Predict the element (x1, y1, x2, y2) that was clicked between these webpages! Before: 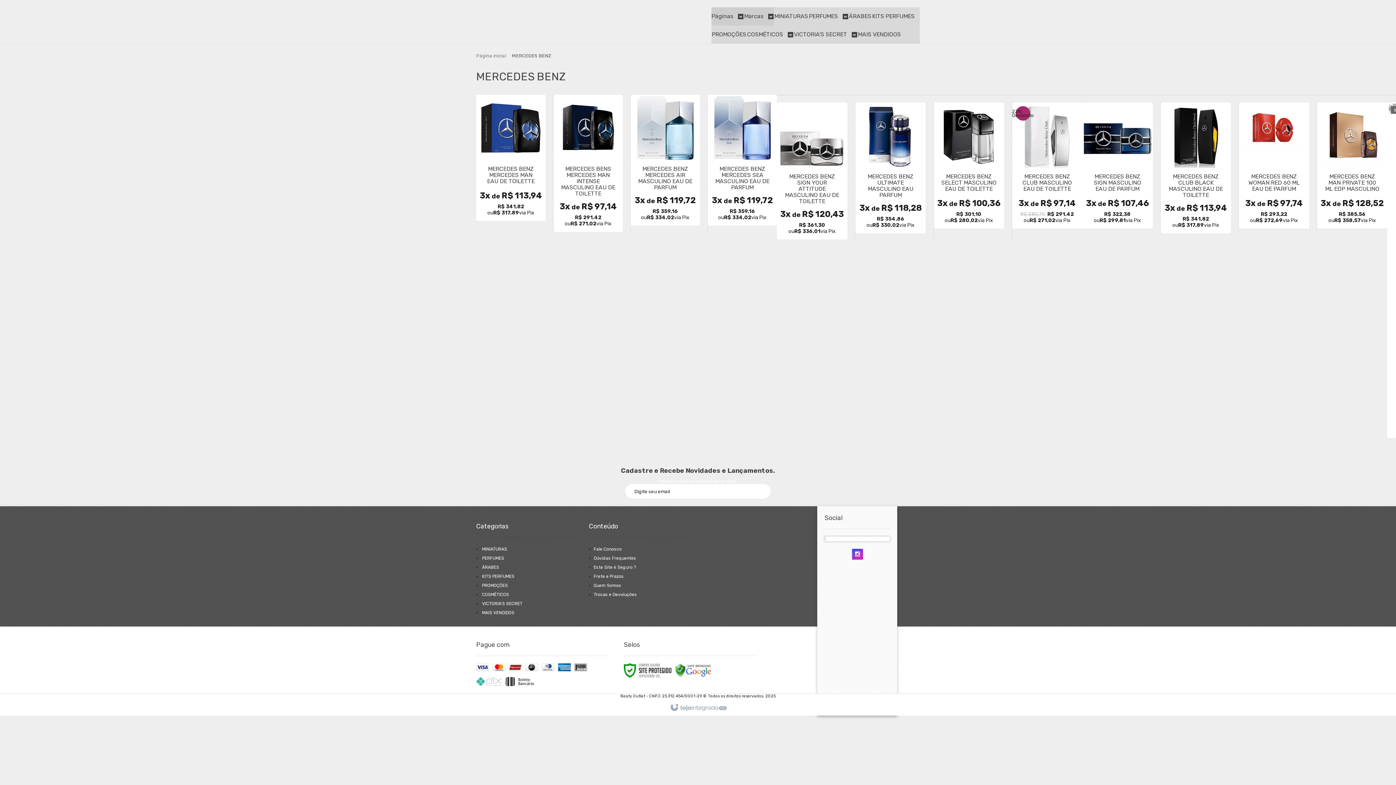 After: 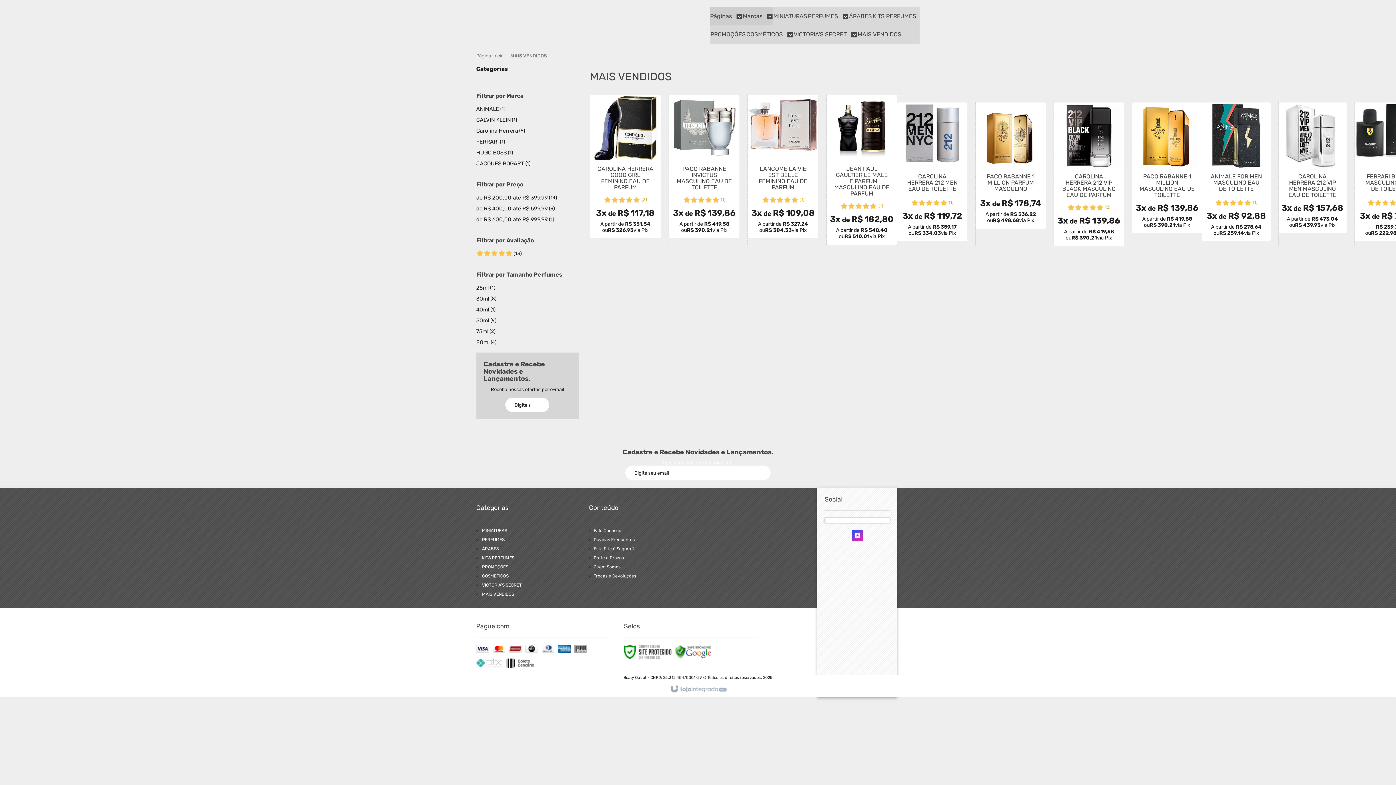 Action: bbox: (858, 25, 901, 43) label: MAIS VENDIDOS